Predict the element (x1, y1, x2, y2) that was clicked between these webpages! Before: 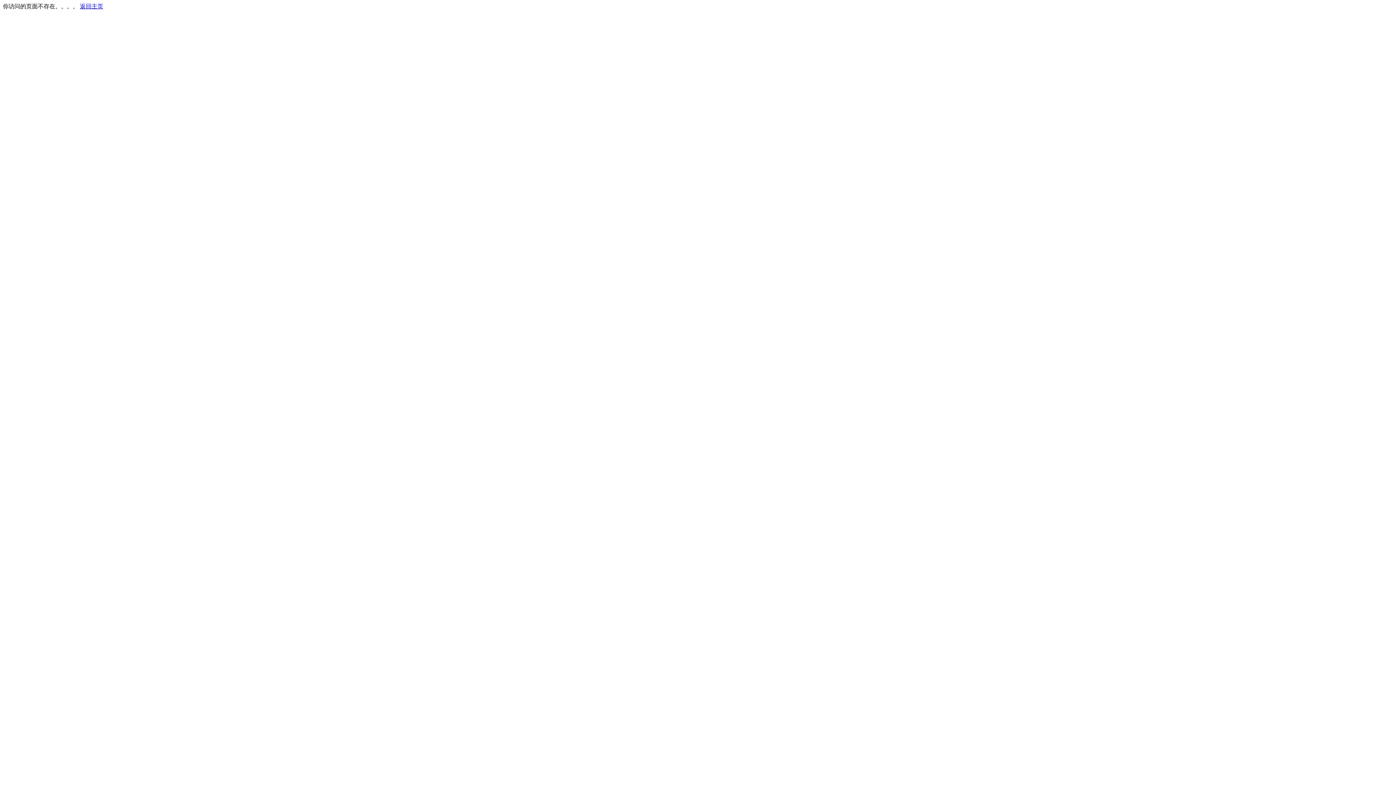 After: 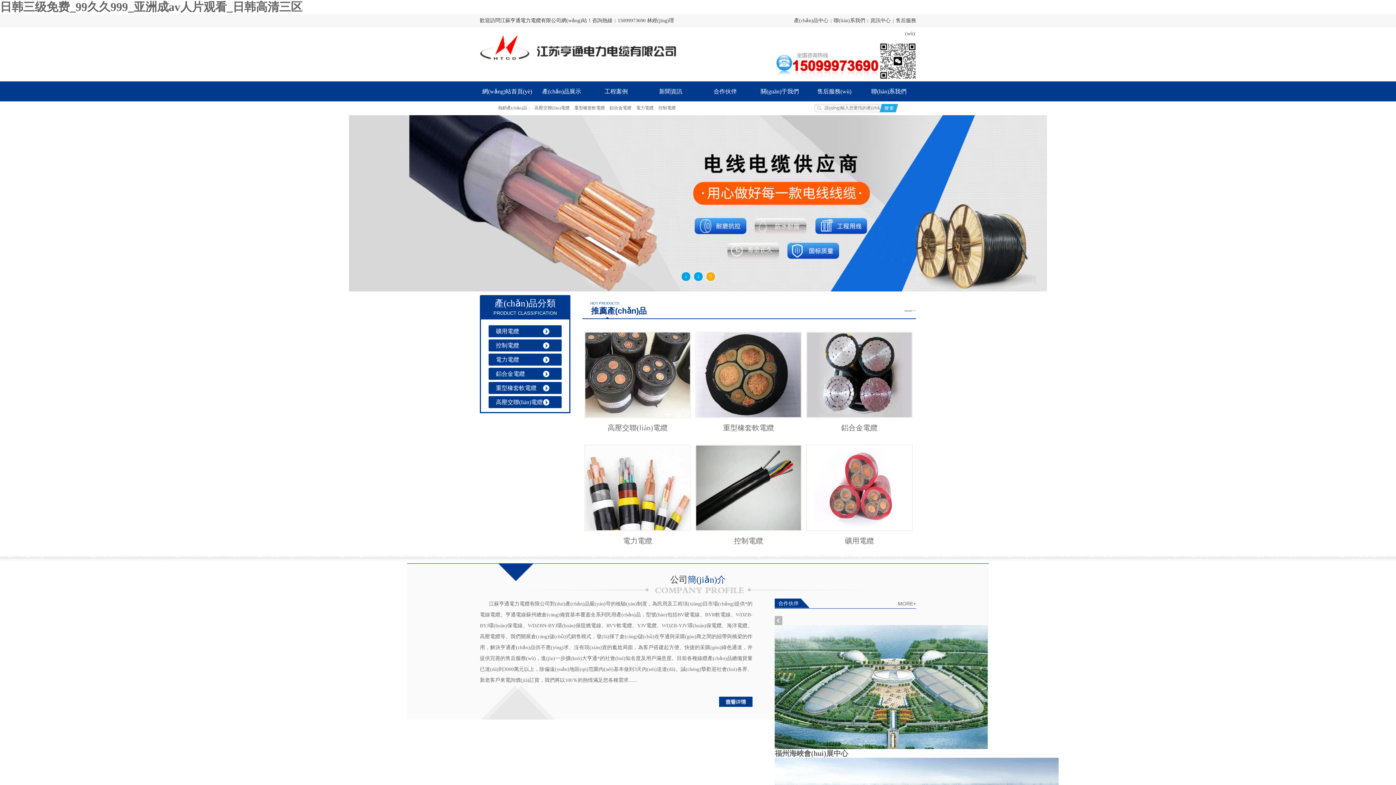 Action: bbox: (80, 3, 103, 9) label: 返回主页